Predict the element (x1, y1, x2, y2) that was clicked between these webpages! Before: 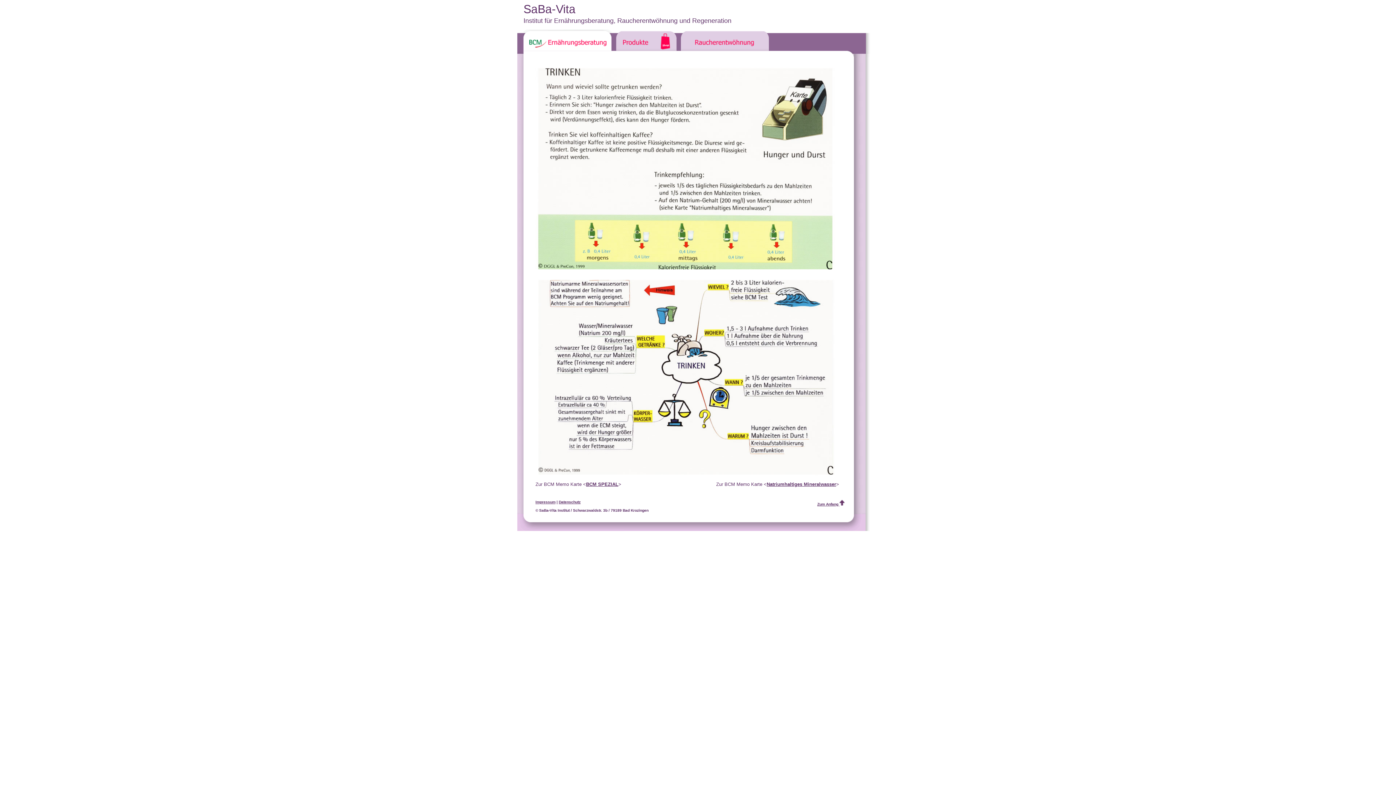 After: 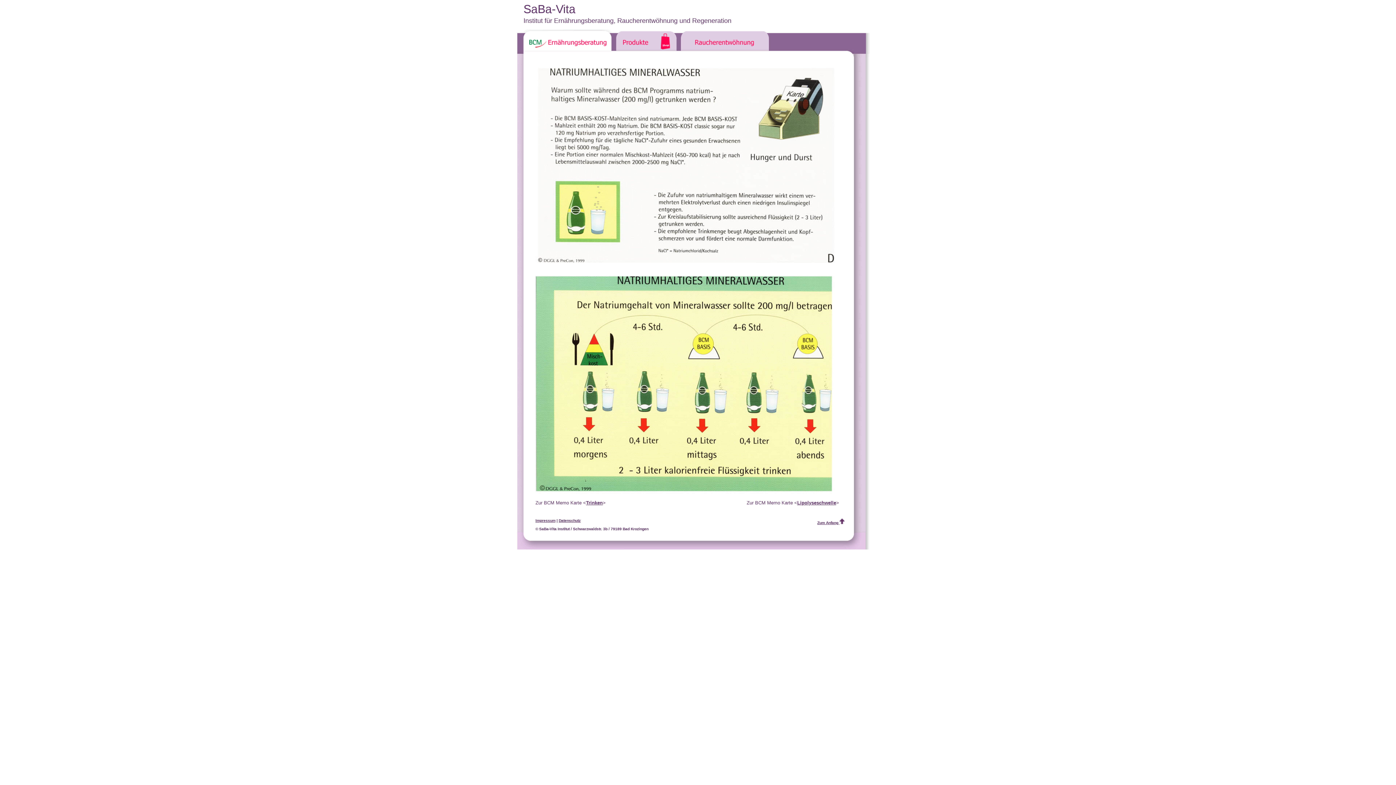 Action: label: Natriumhaltiges Mineralwasser bbox: (766, 481, 836, 487)